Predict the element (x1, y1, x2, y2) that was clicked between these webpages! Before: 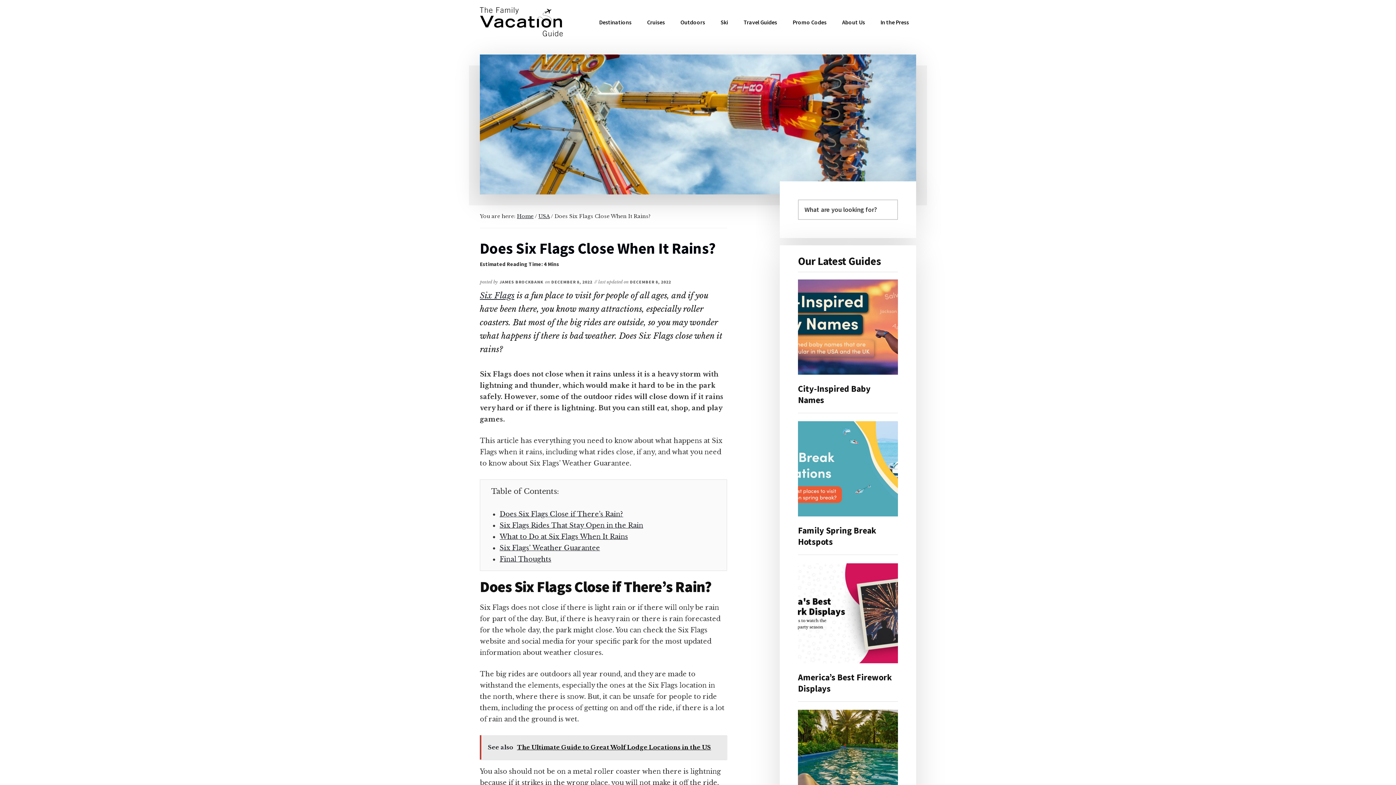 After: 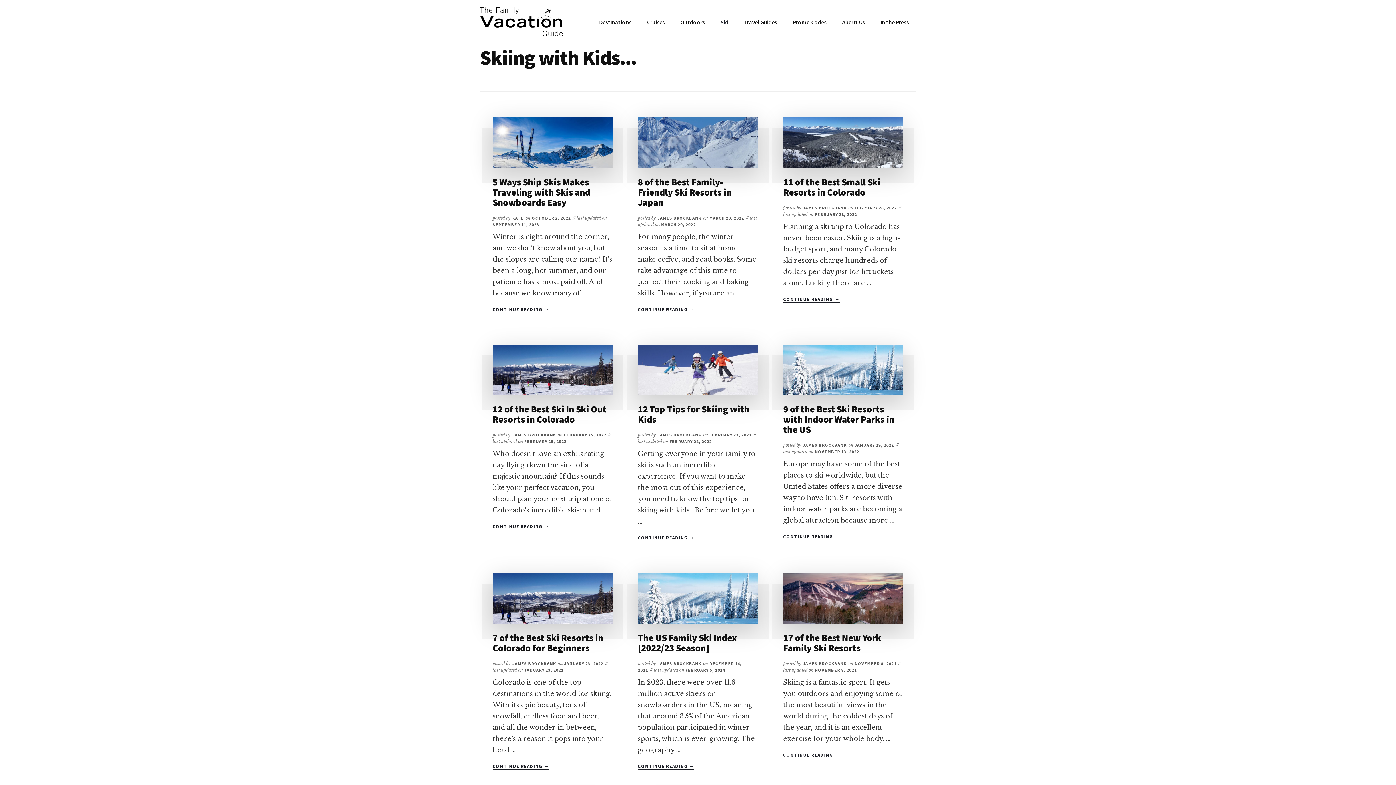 Action: label: Ski bbox: (713, 12, 735, 31)